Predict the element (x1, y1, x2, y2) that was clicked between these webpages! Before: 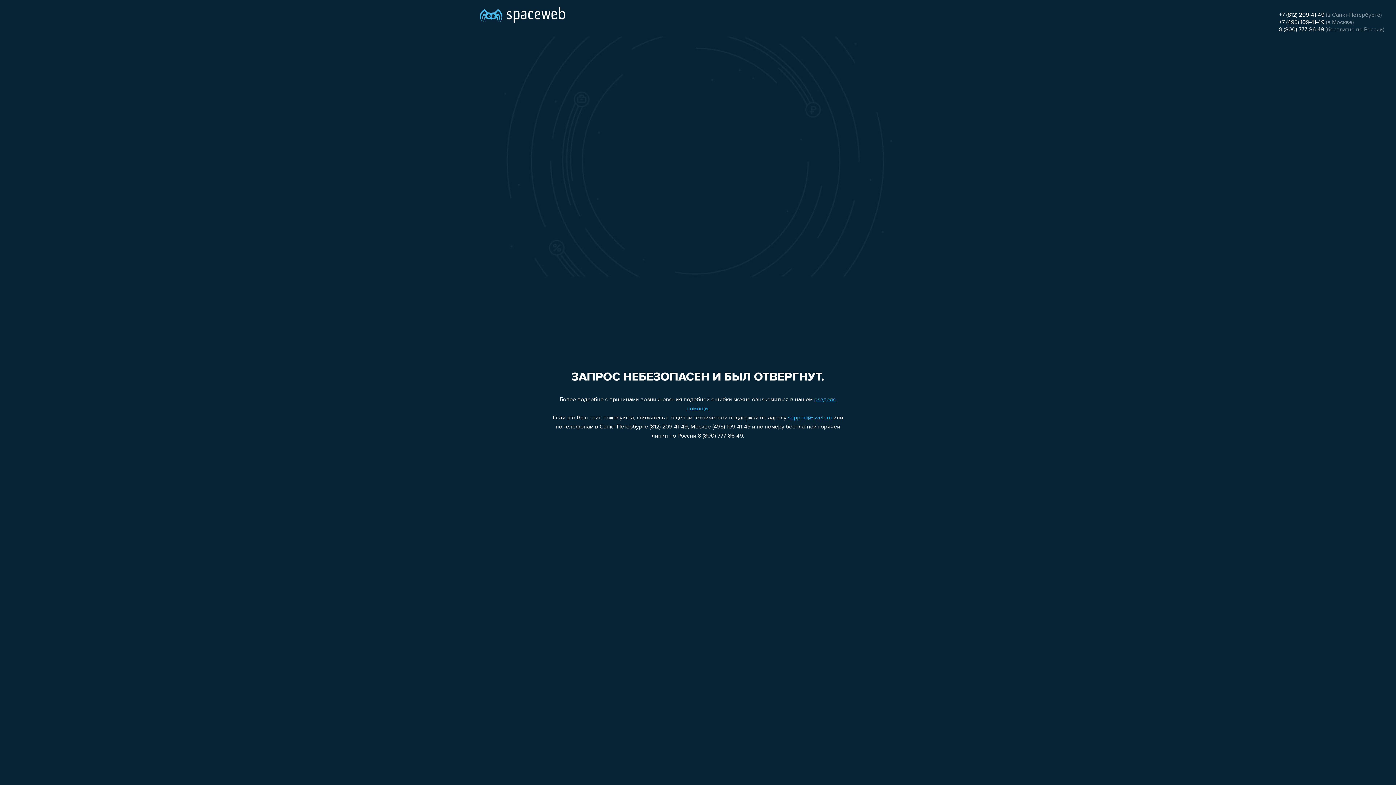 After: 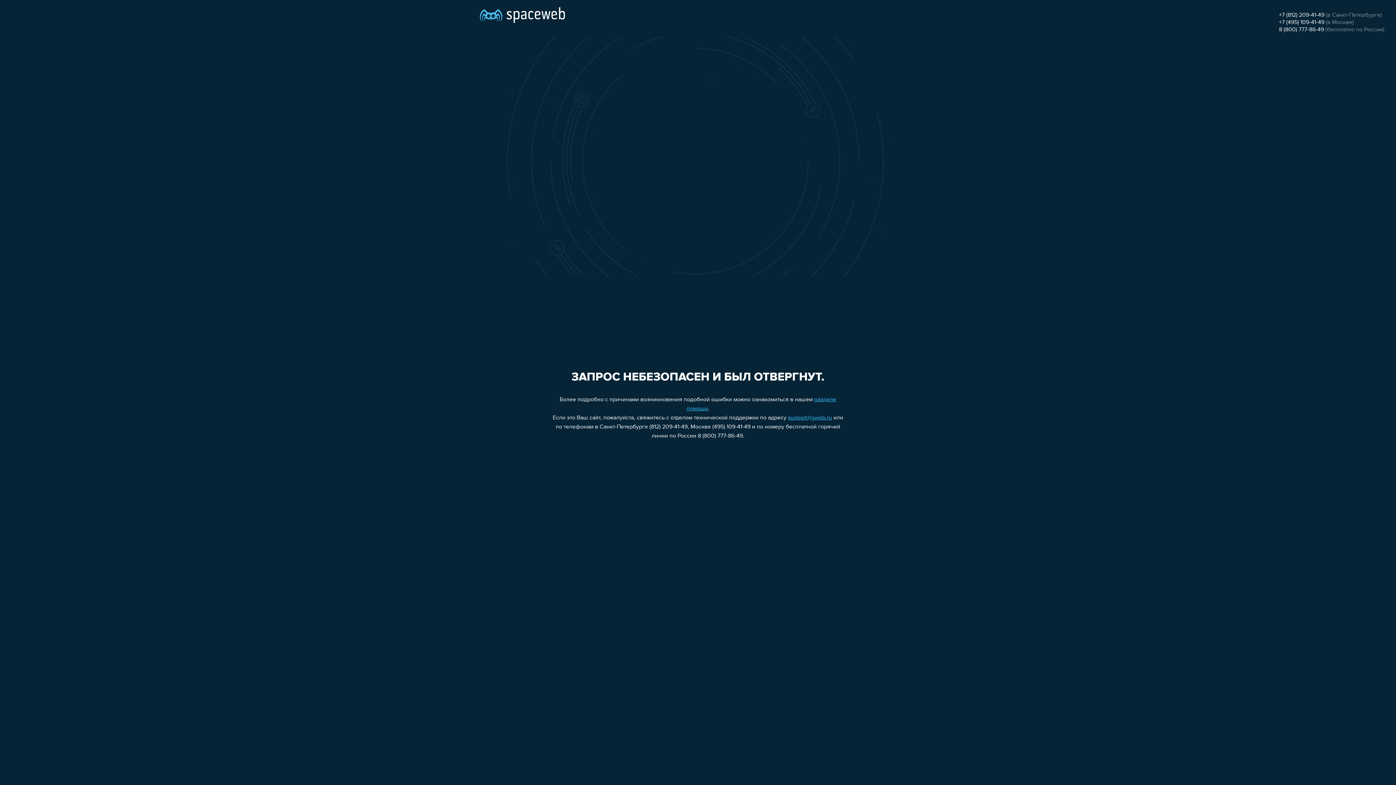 Action: bbox: (1279, 26, 1324, 32) label: 8 (800) 777-86-49